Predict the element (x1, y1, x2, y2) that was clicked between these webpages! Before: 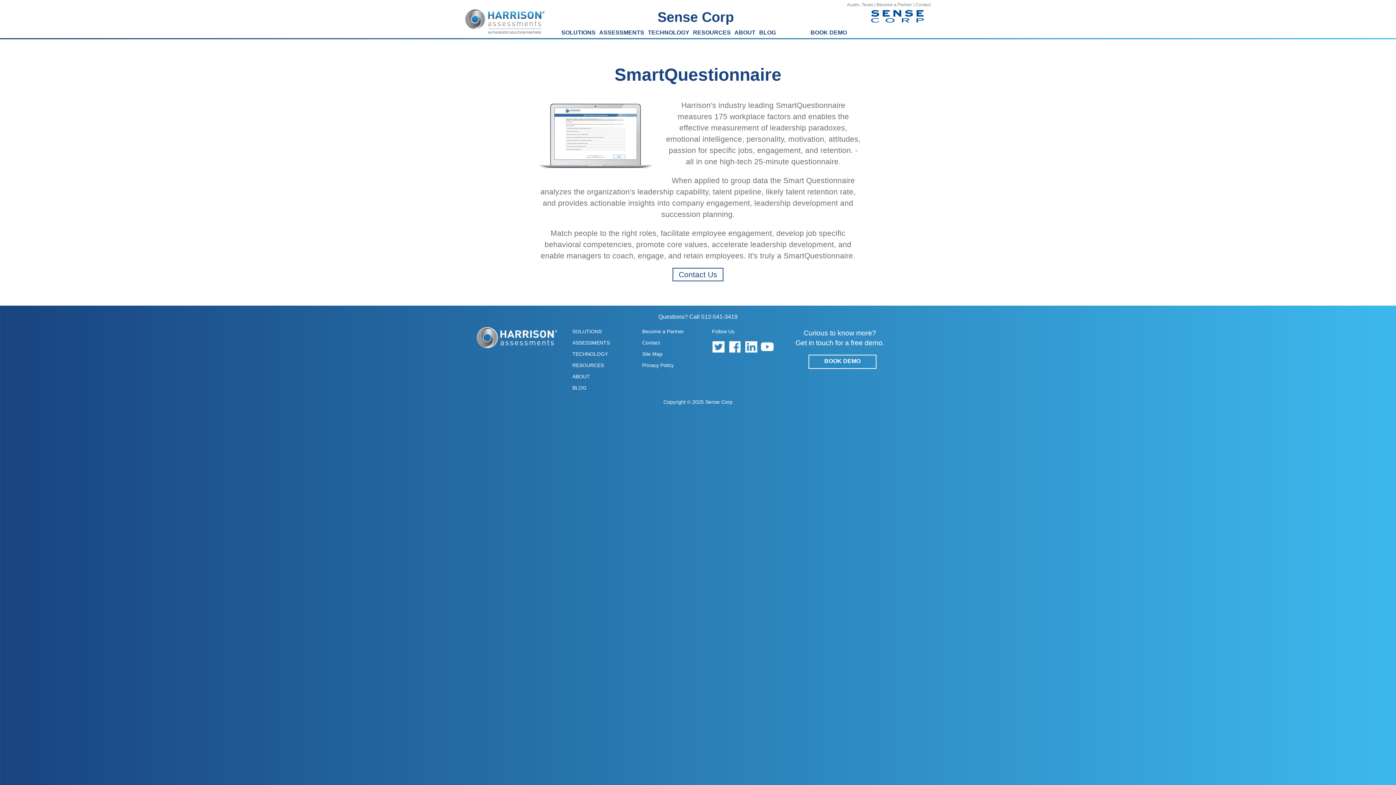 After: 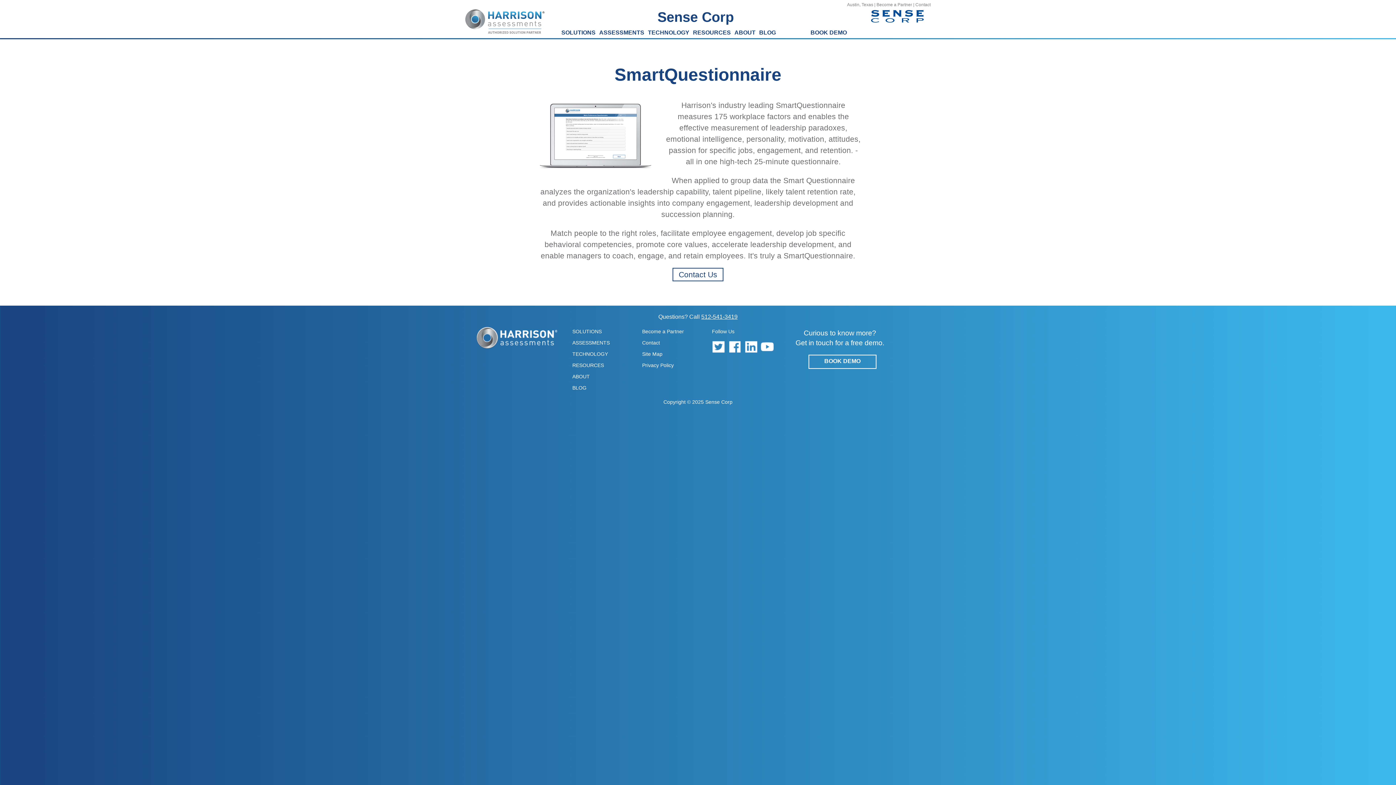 Action: label: 512-541-3419 bbox: (701, 313, 737, 320)